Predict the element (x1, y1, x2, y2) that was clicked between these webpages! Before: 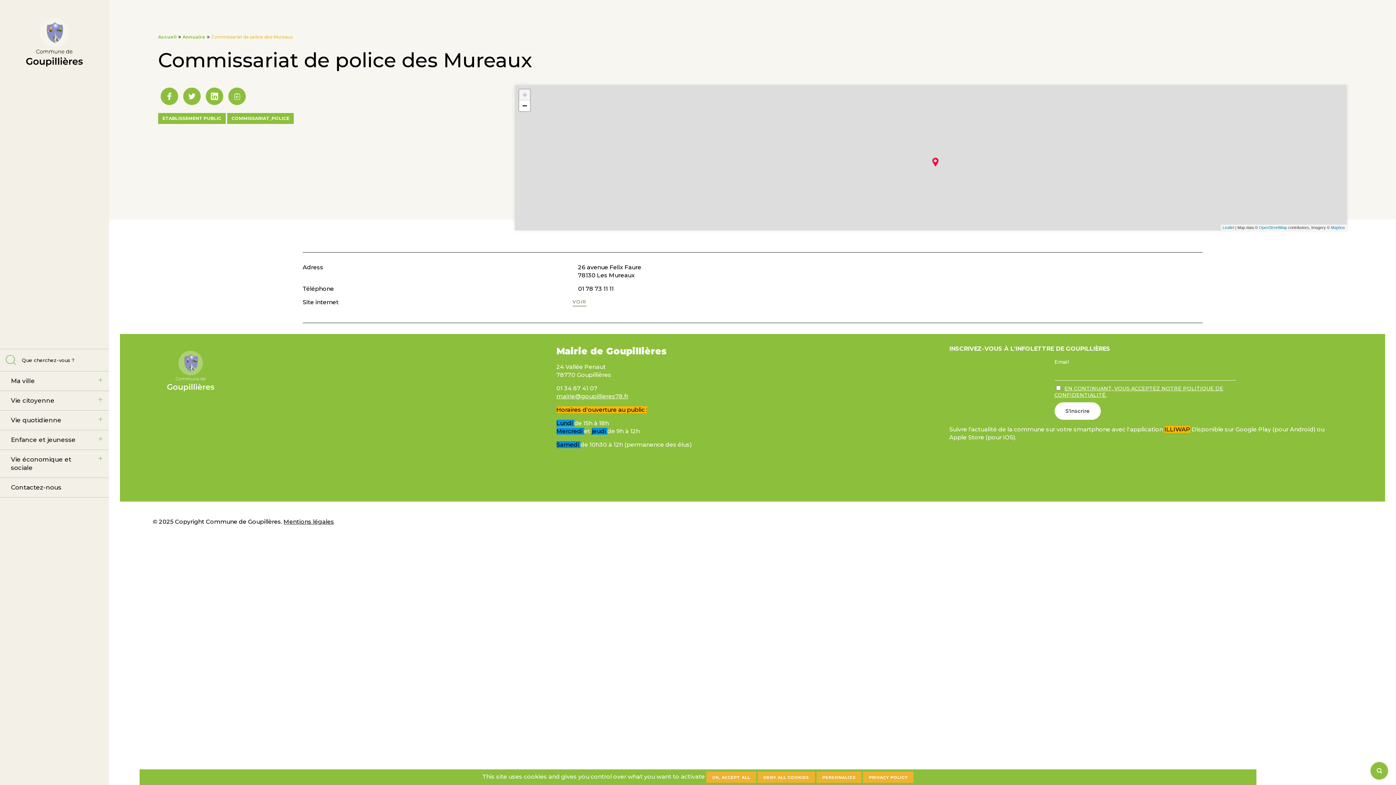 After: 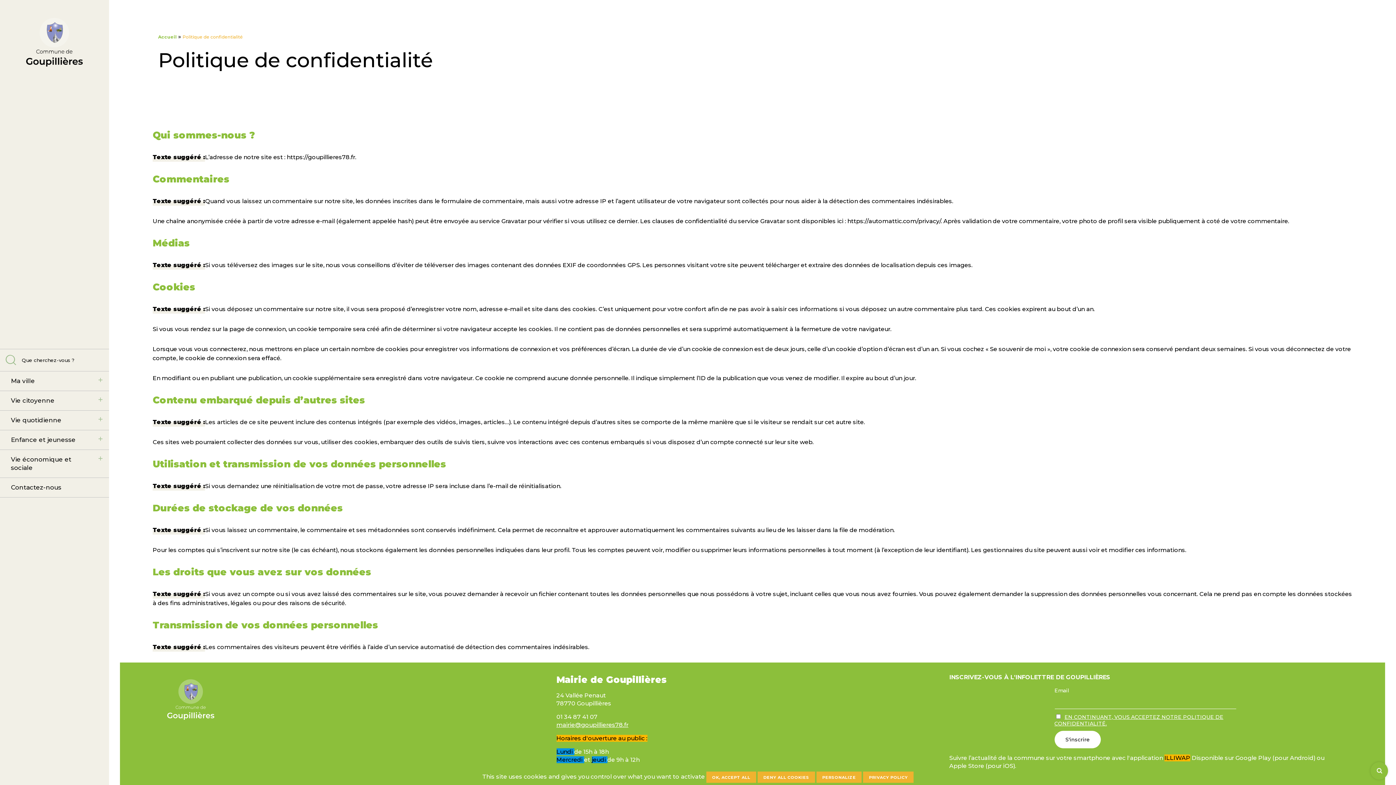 Action: label: PRIVACY POLICY bbox: (863, 772, 913, 783)